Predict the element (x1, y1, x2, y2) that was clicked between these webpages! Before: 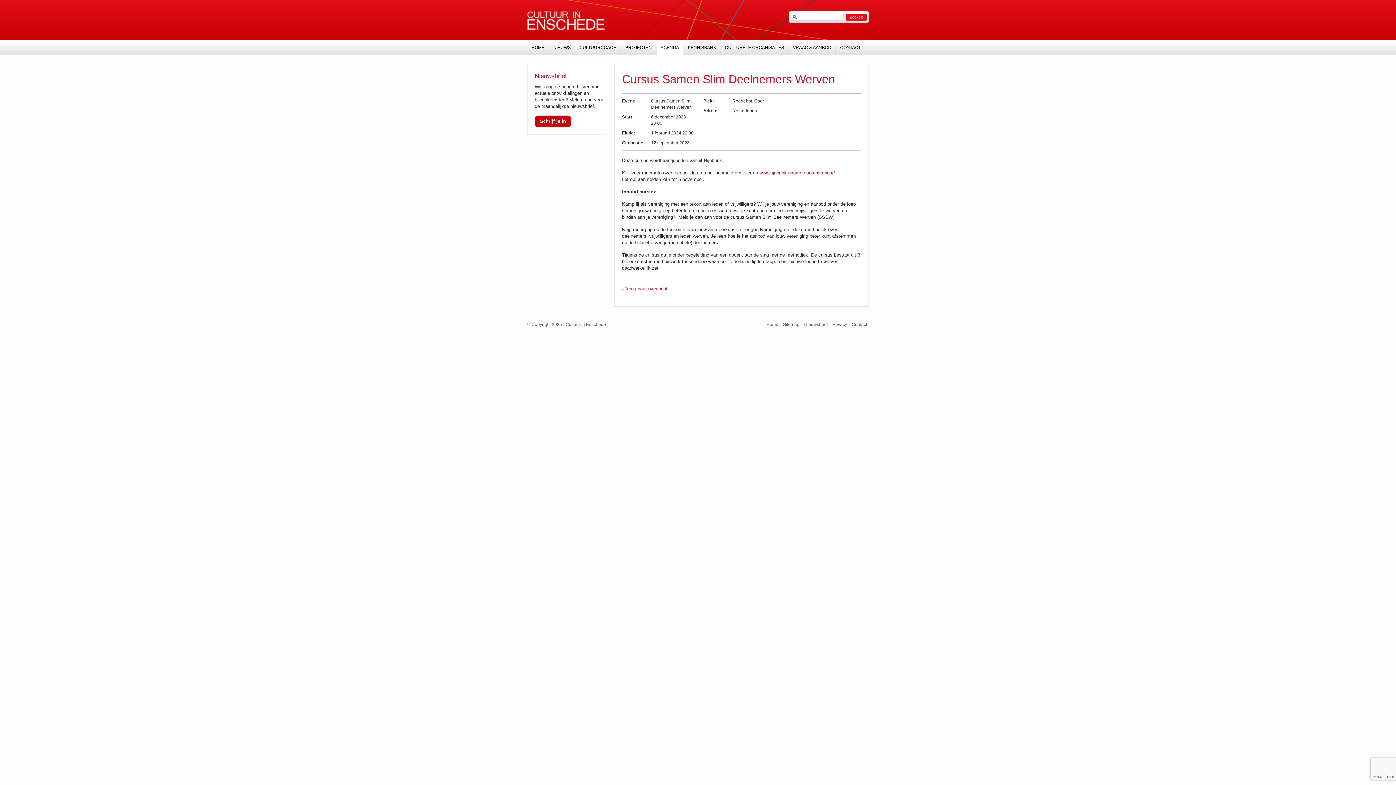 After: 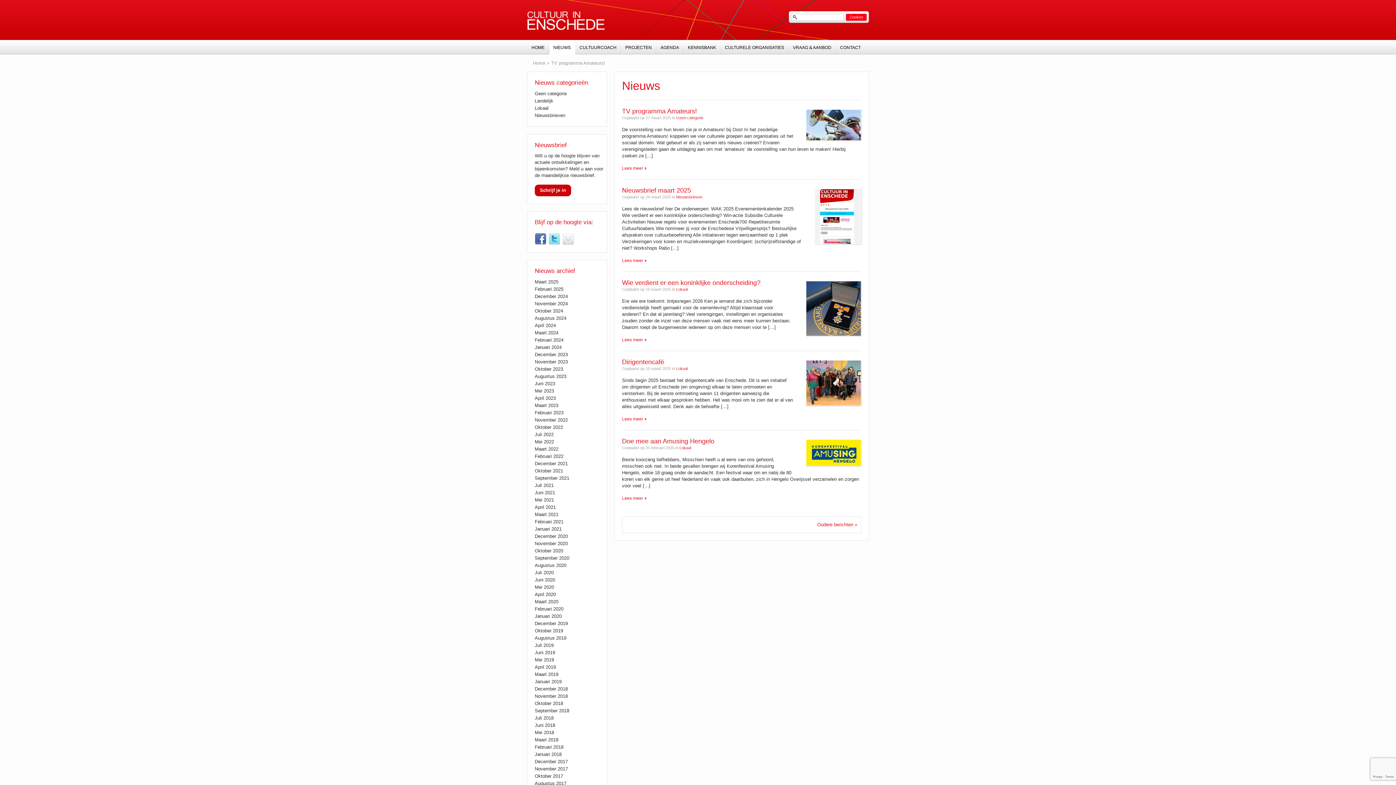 Action: label: NIEUWS bbox: (549, 40, 575, 54)